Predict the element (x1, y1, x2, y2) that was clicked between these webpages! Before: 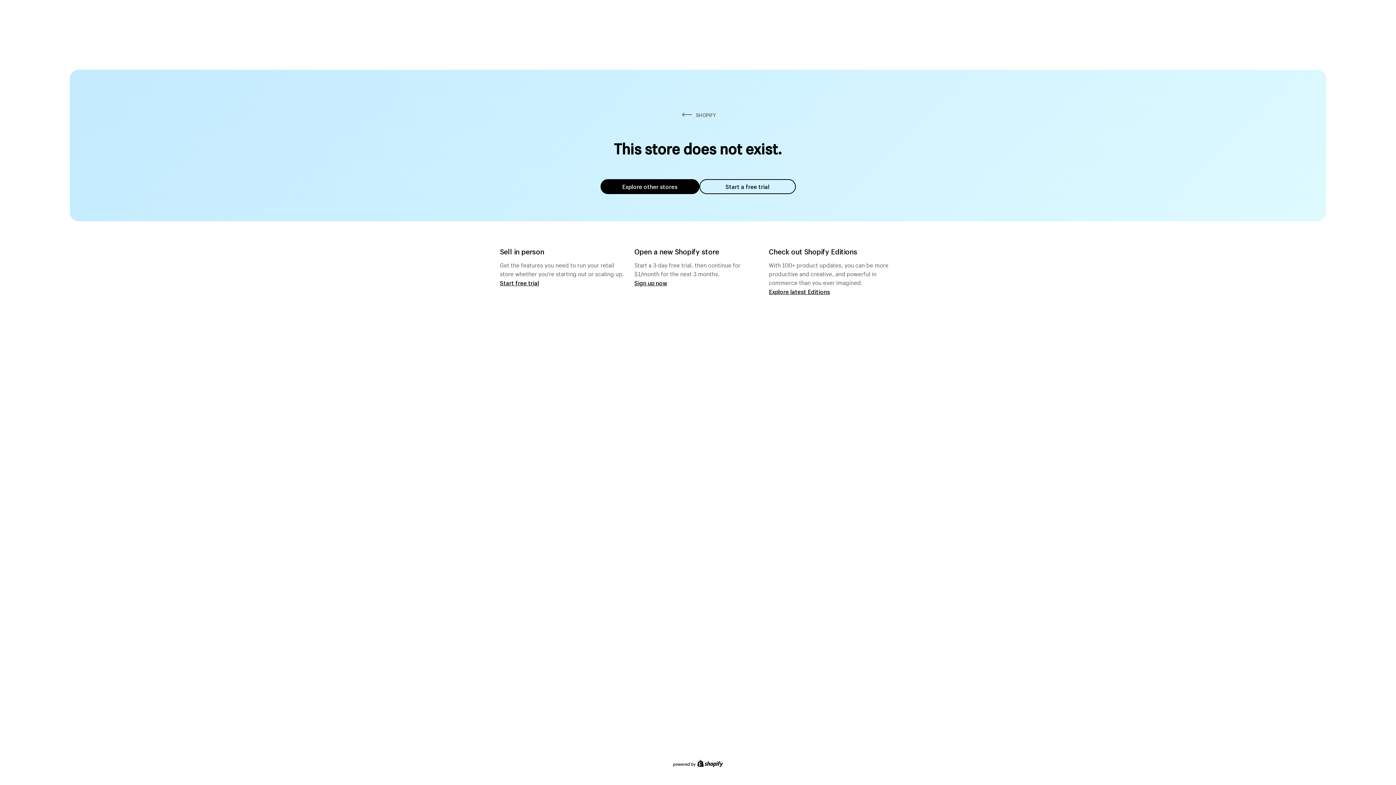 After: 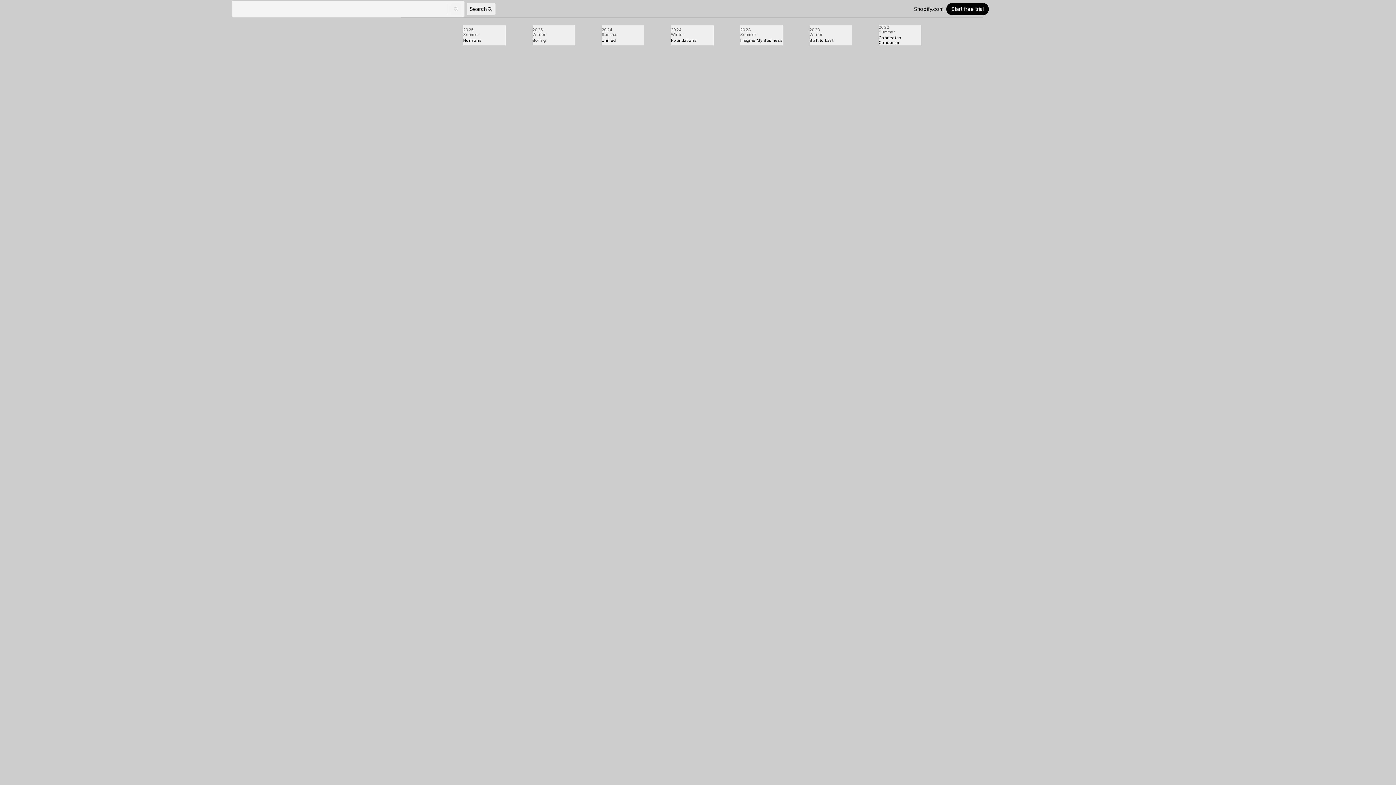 Action: bbox: (769, 287, 830, 295) label: Explore latest Editions